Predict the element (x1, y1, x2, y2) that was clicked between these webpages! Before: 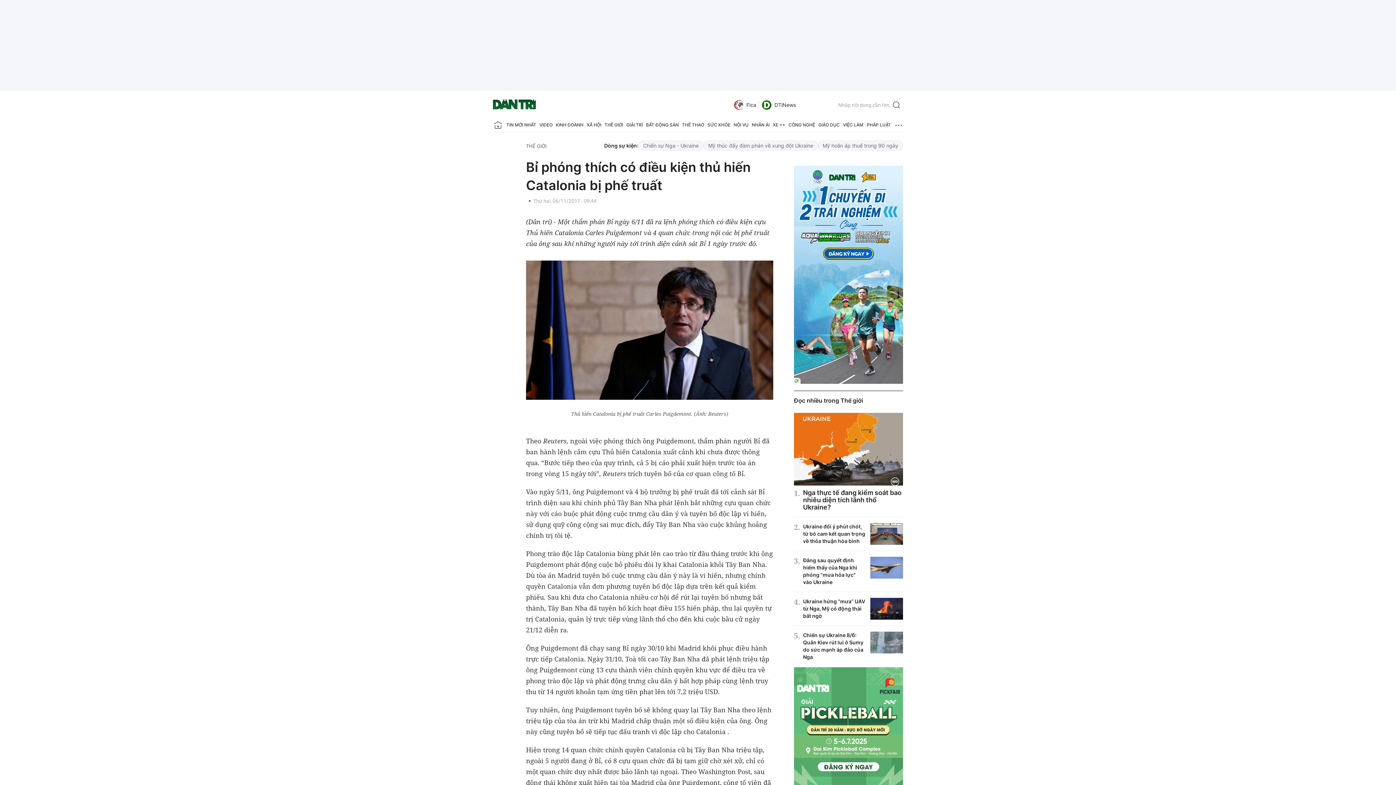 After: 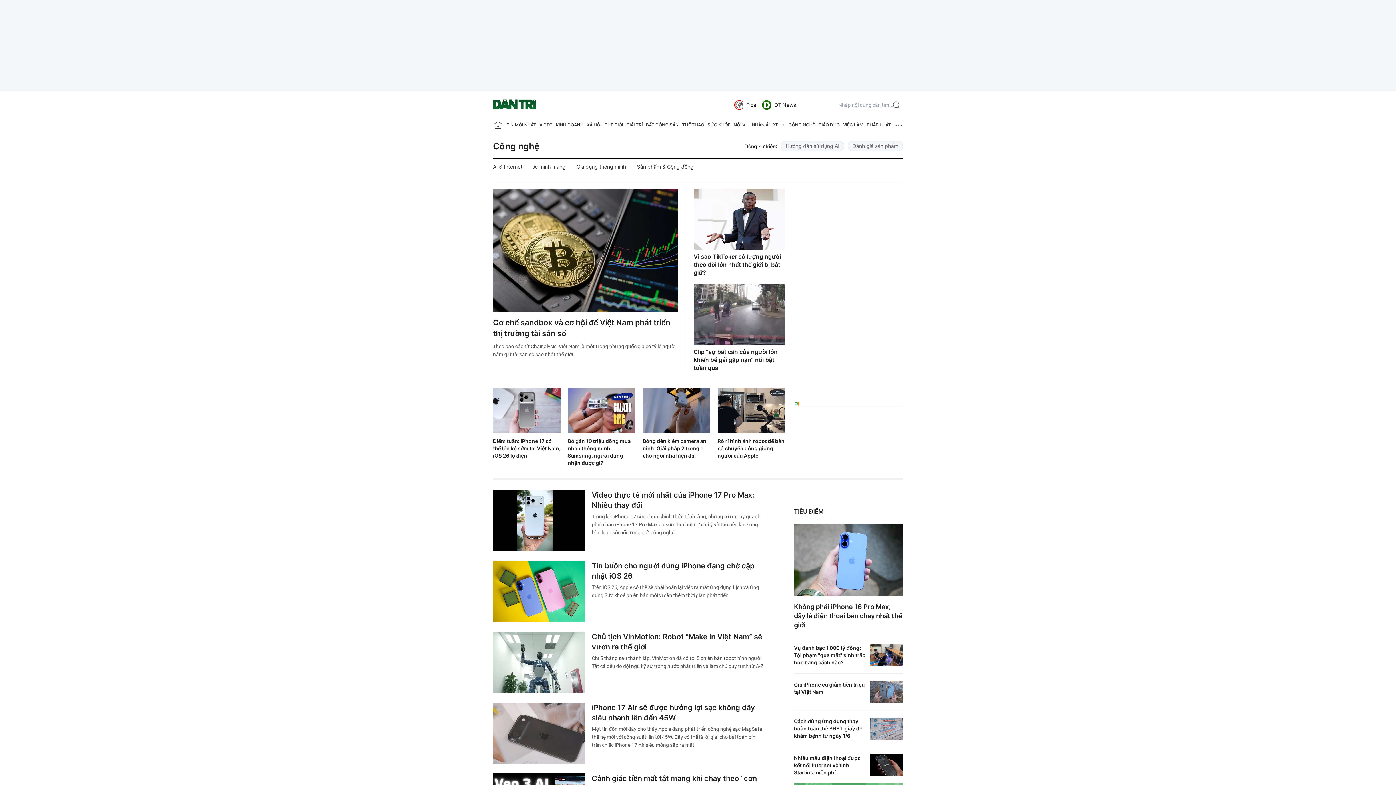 Action: bbox: (788, 118, 815, 132) label: CÔNG NGHỆ